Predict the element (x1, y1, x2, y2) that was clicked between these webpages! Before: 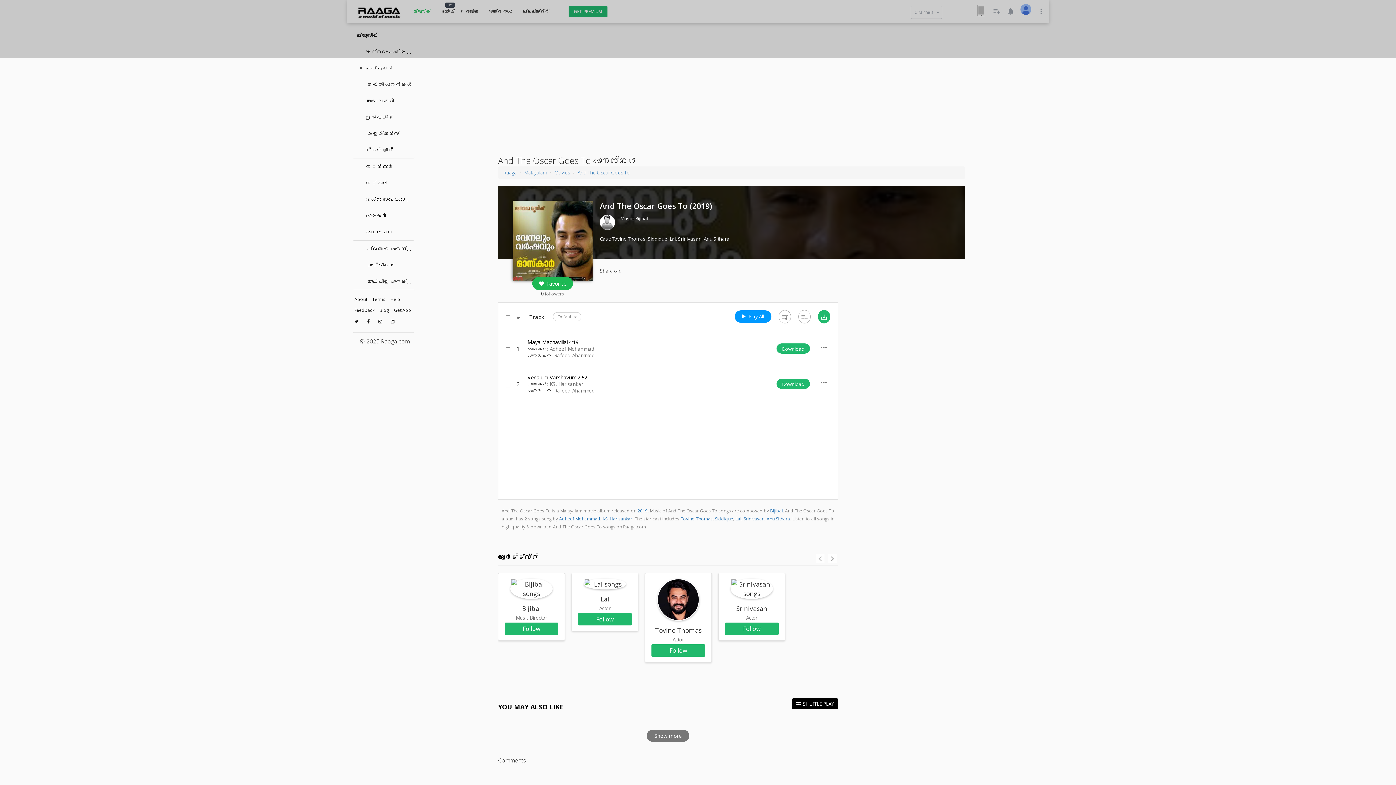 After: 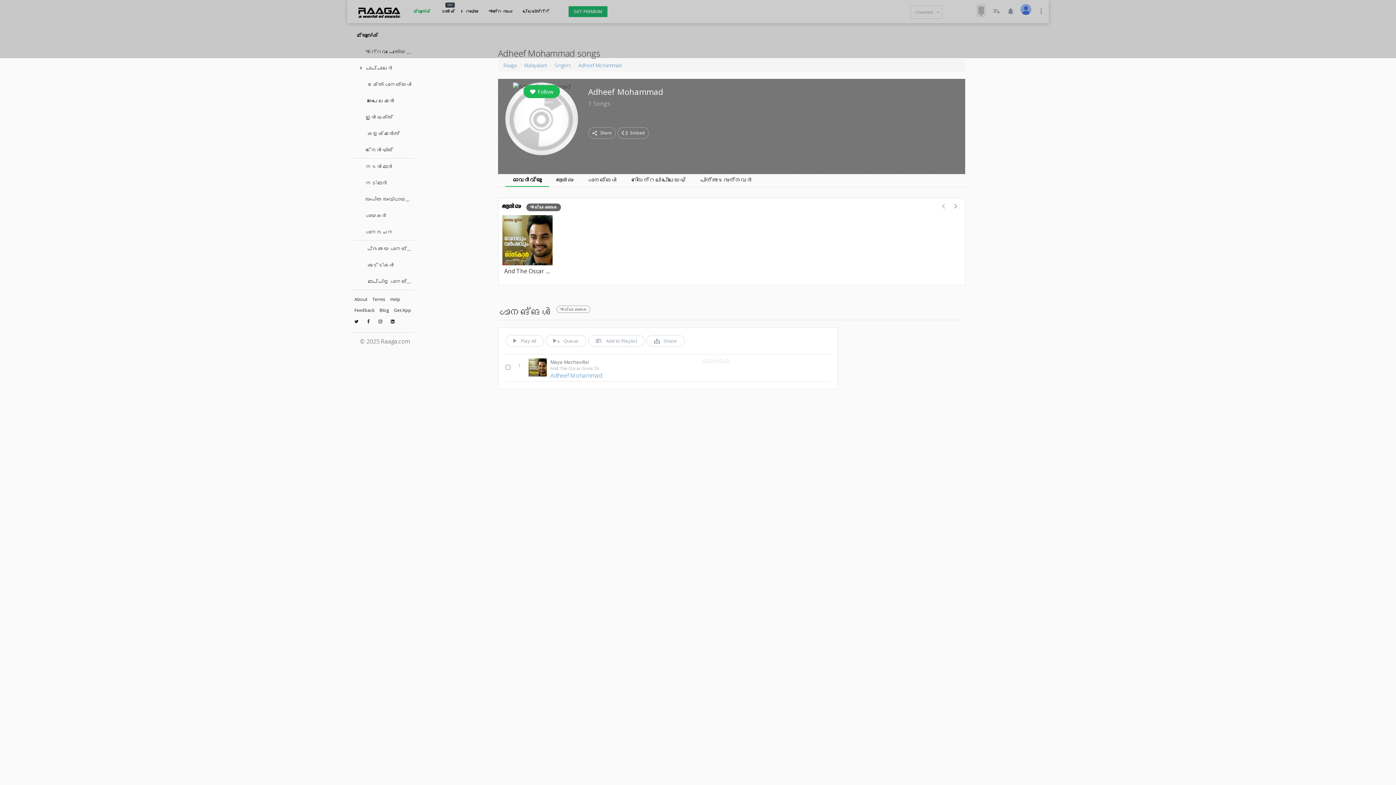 Action: label: Adheef Mohammad bbox: (550, 345, 594, 352)